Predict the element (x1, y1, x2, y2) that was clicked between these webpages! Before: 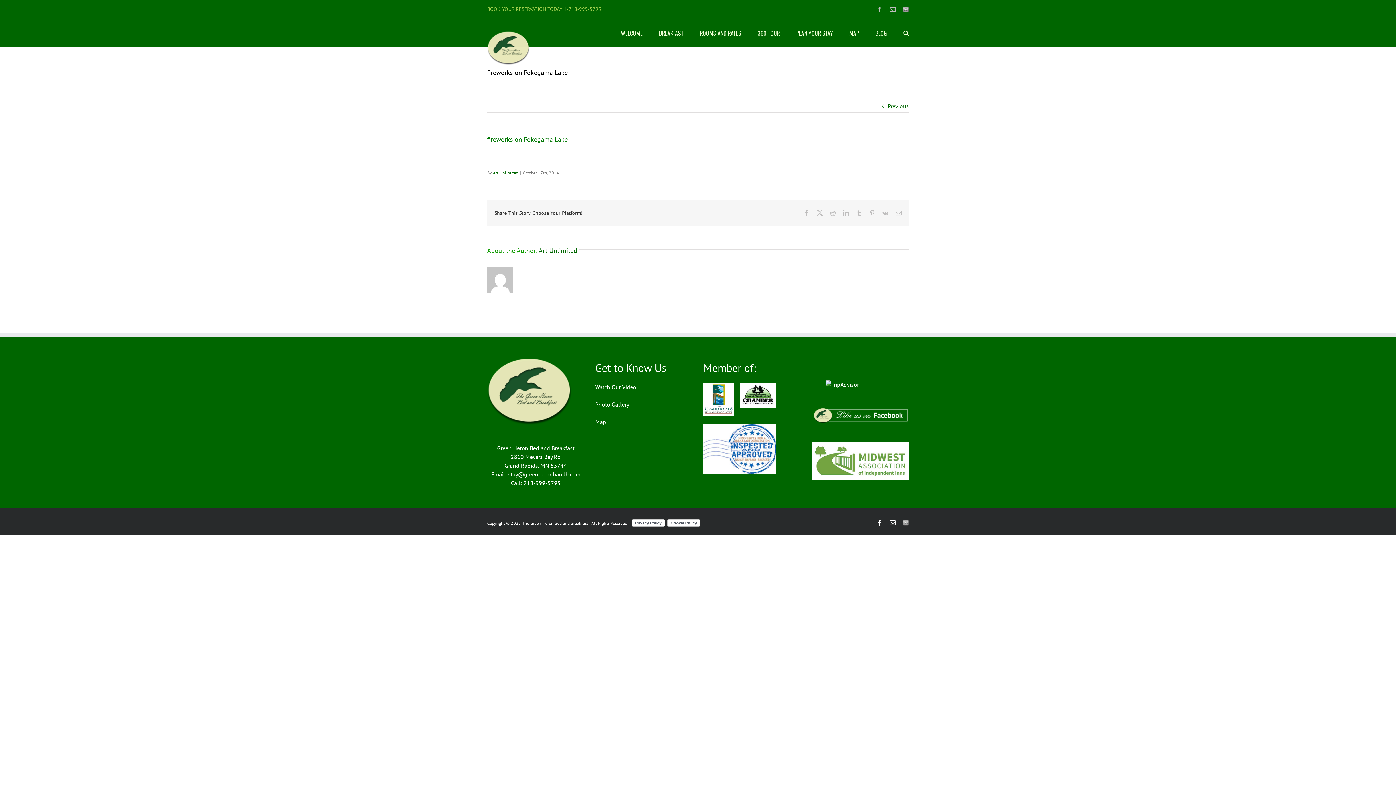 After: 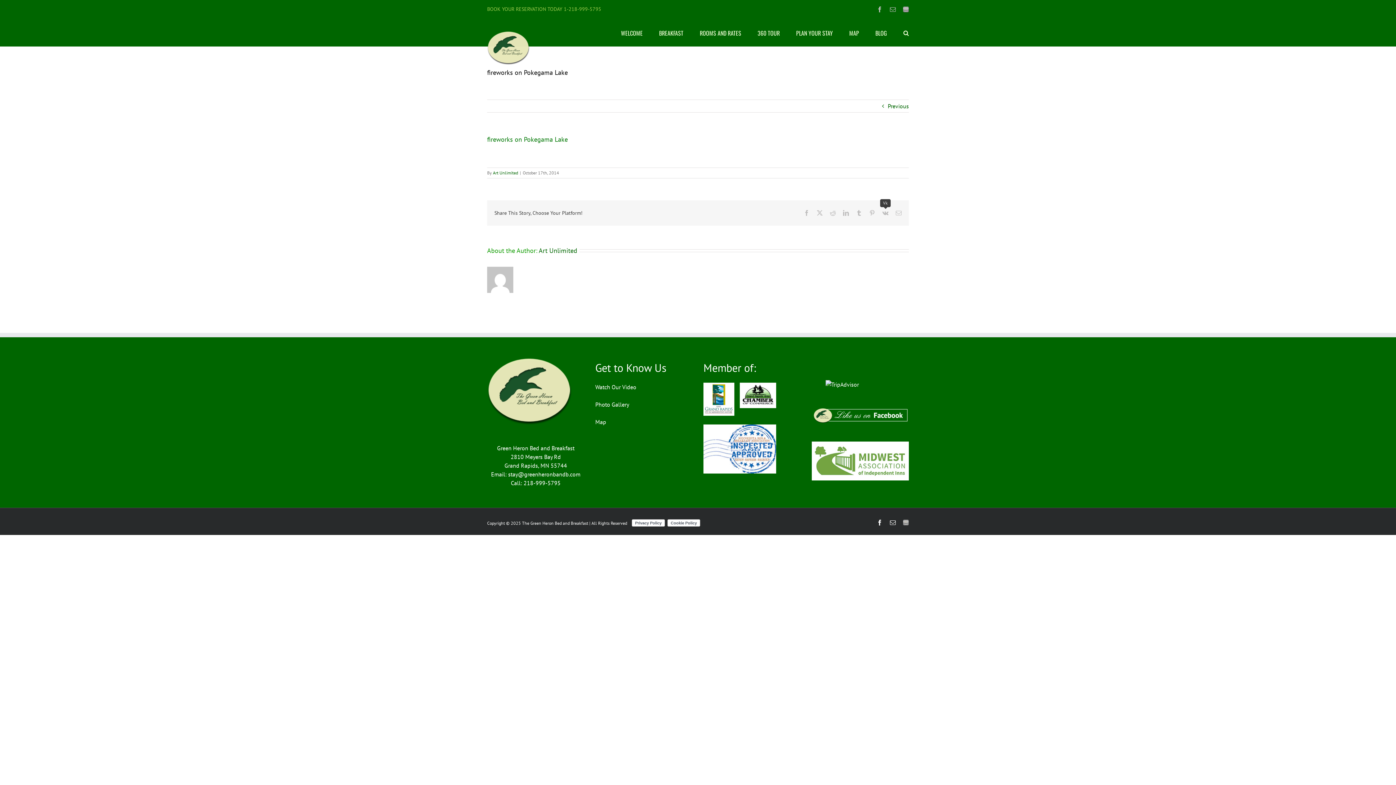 Action: bbox: (882, 210, 888, 215) label: Vk